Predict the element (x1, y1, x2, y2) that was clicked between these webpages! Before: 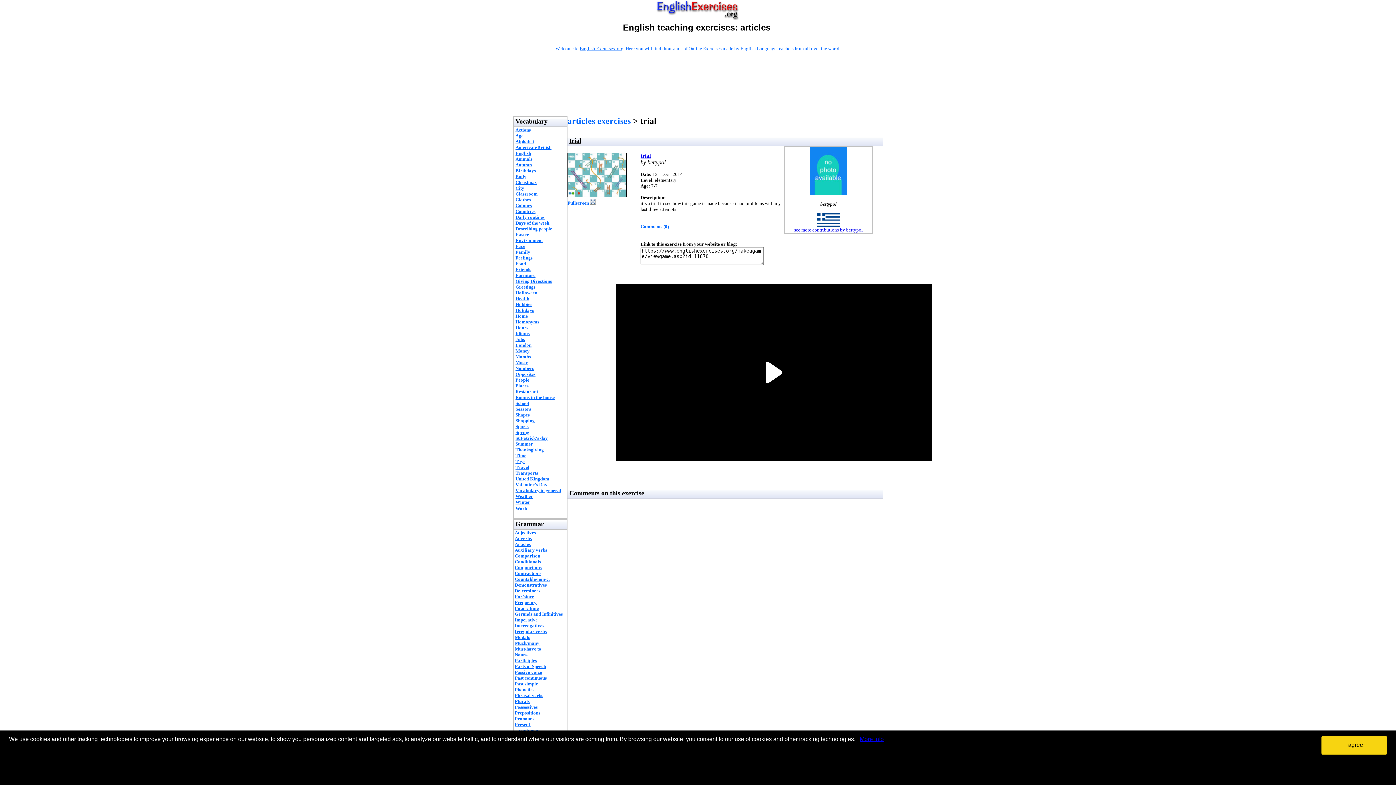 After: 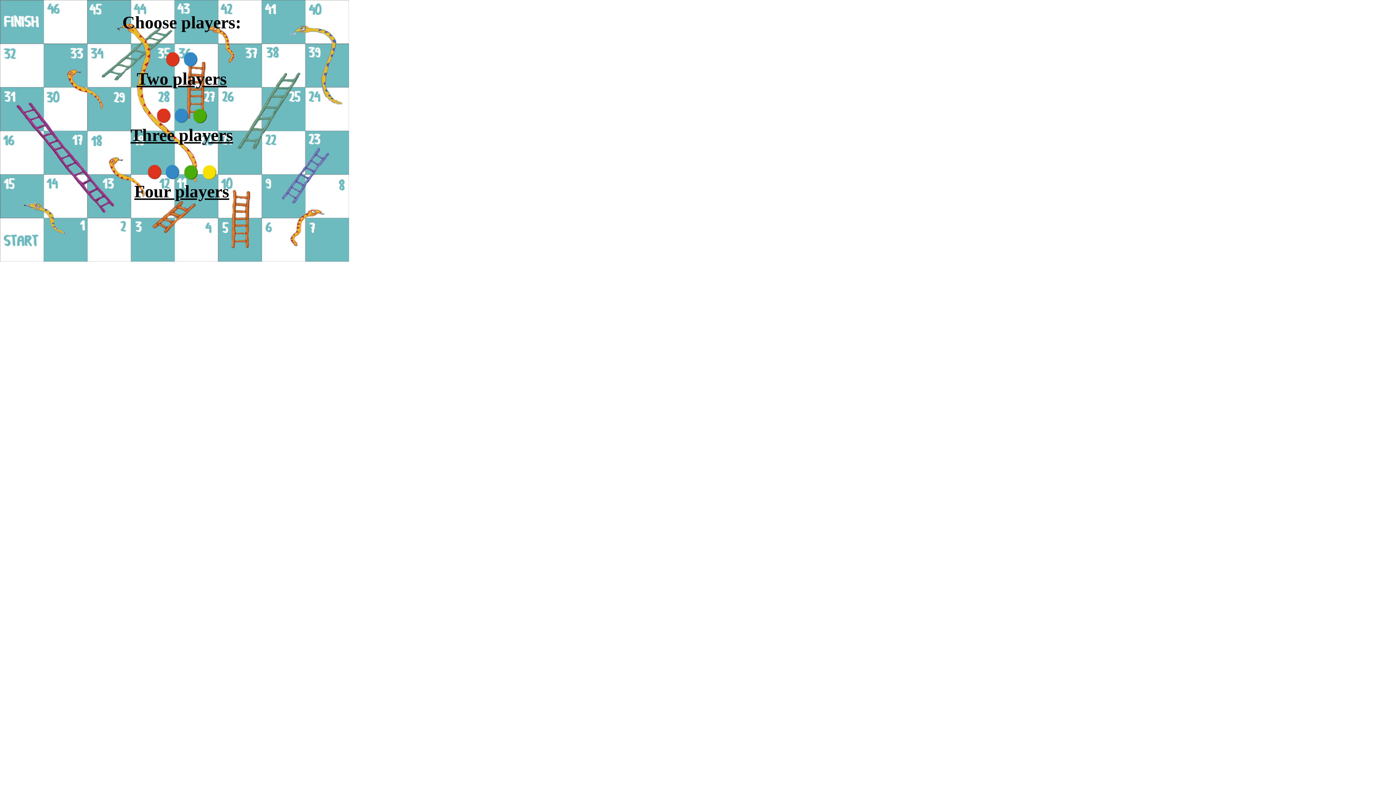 Action: bbox: (567, 192, 626, 198)